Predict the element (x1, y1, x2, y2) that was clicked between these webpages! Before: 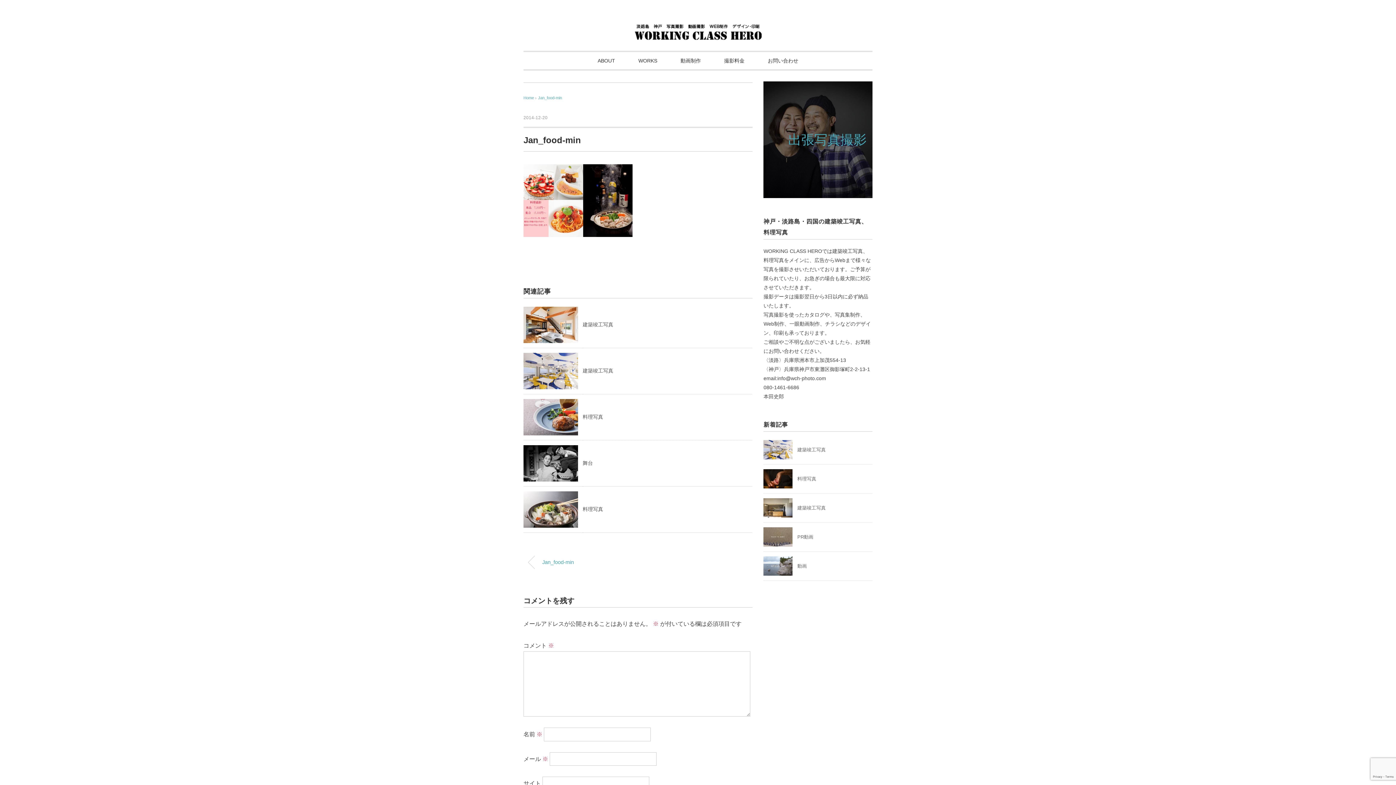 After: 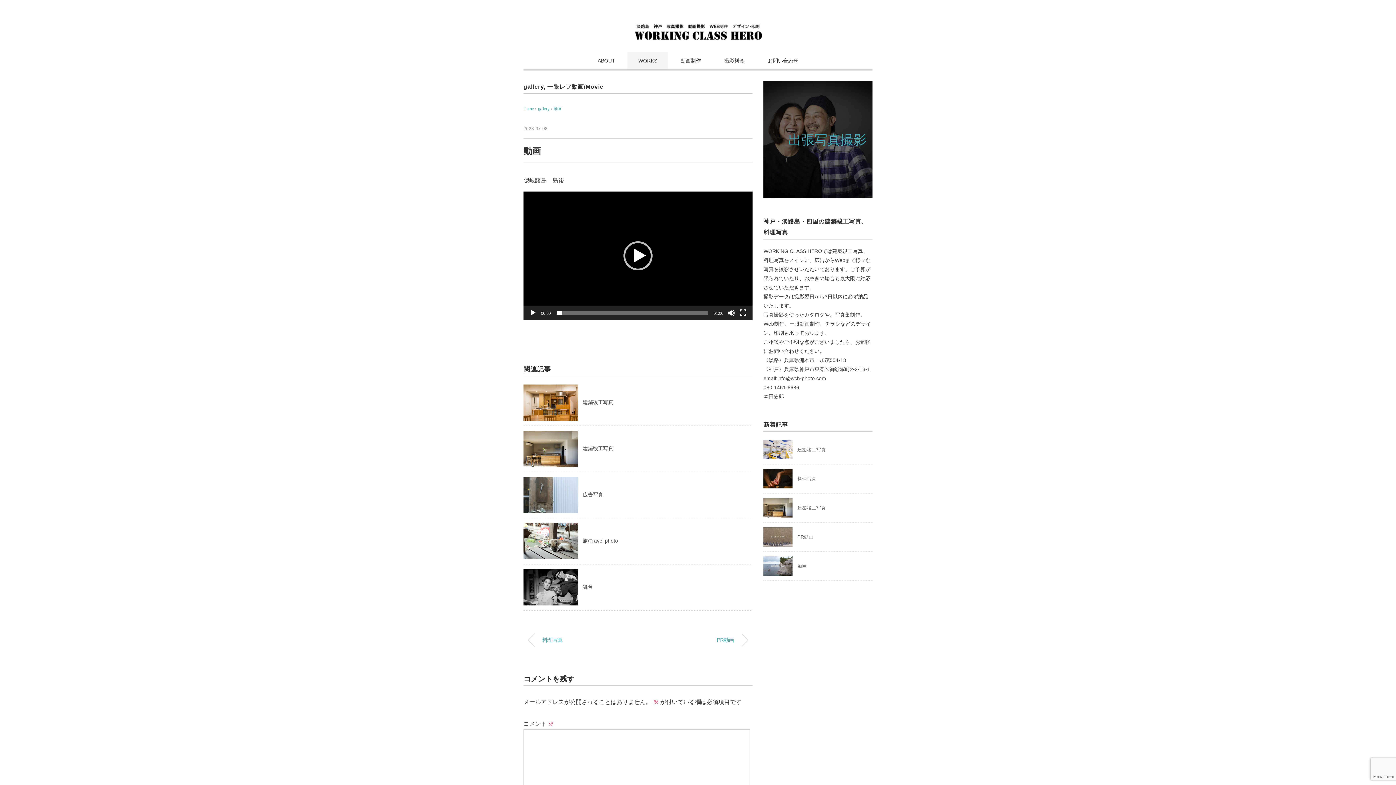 Action: bbox: (763, 557, 792, 562)